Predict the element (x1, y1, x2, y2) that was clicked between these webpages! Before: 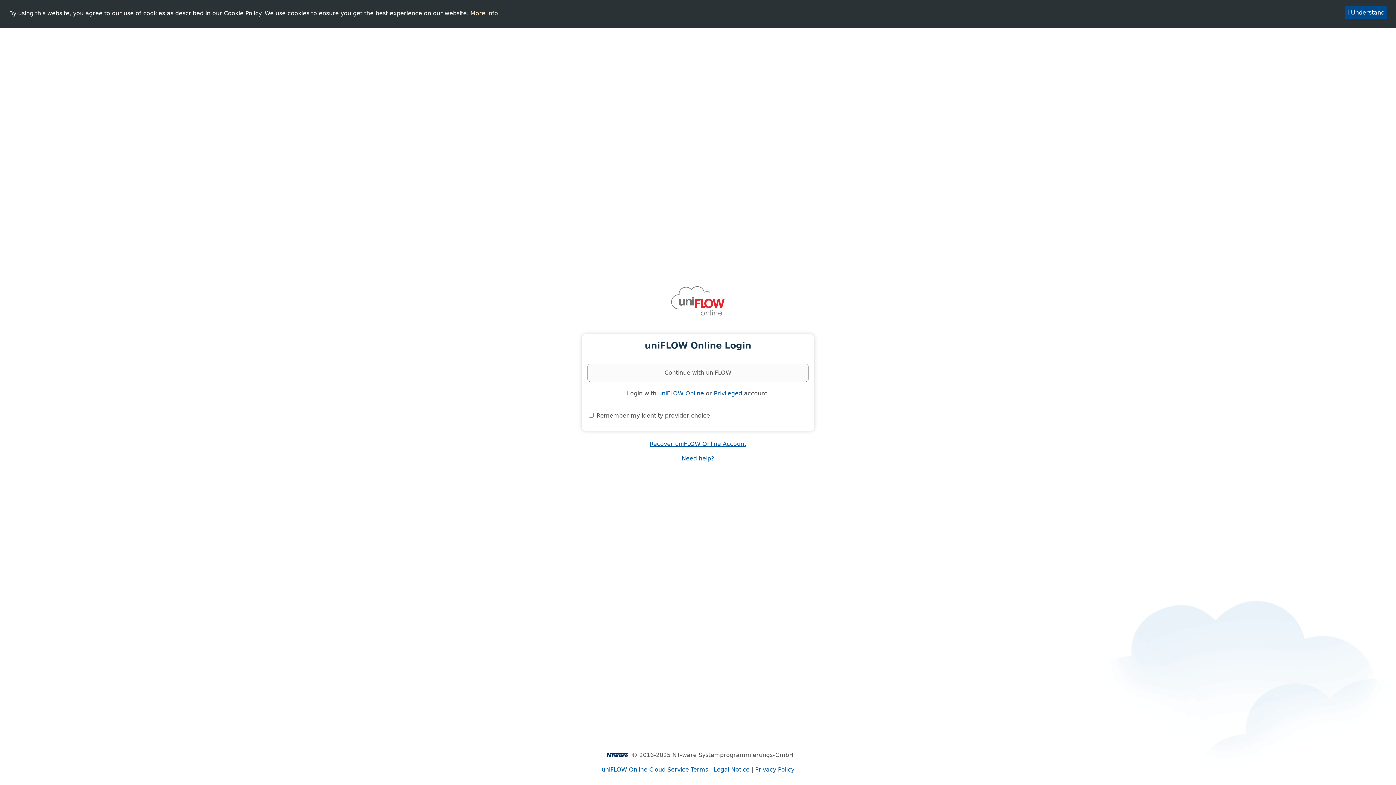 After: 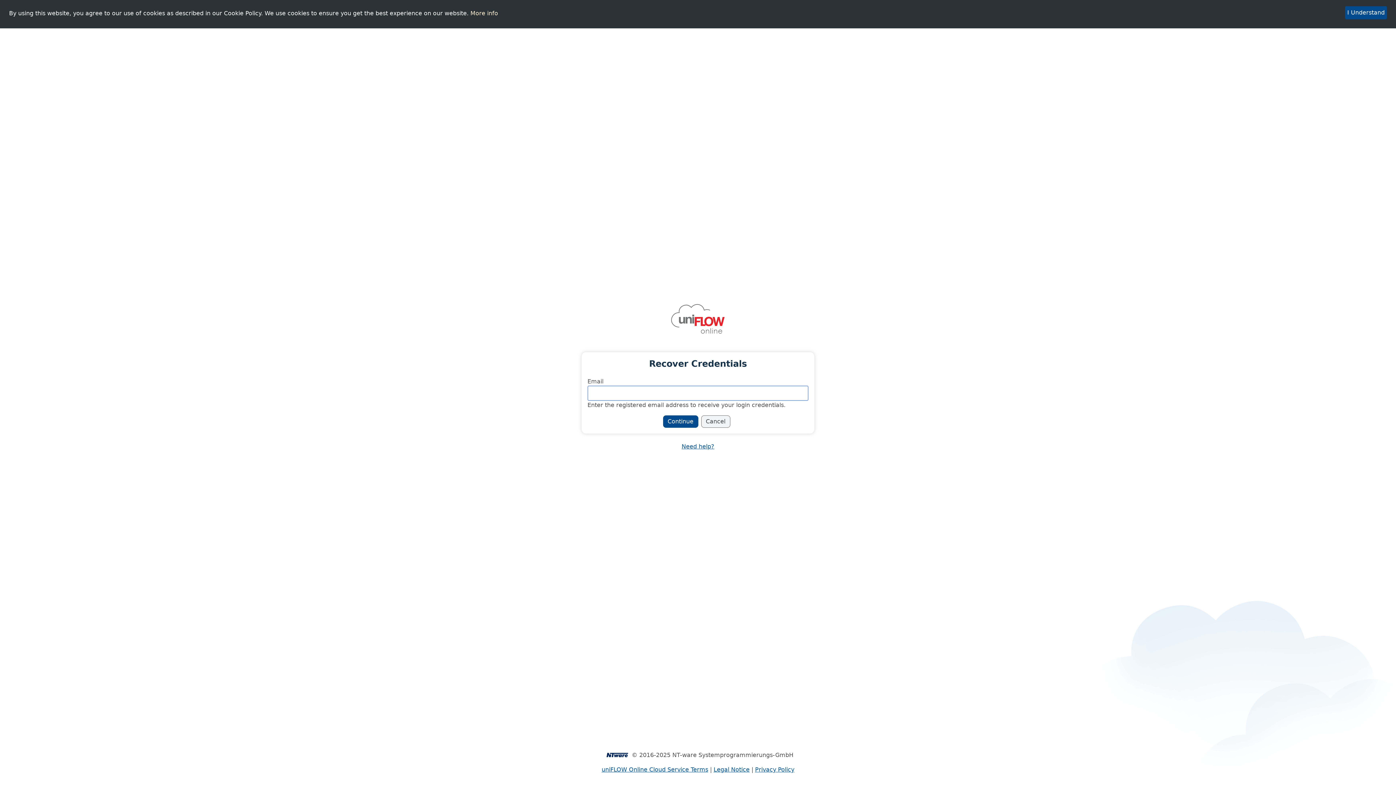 Action: label: Recover uniFLOW Online Account bbox: (649, 440, 746, 447)